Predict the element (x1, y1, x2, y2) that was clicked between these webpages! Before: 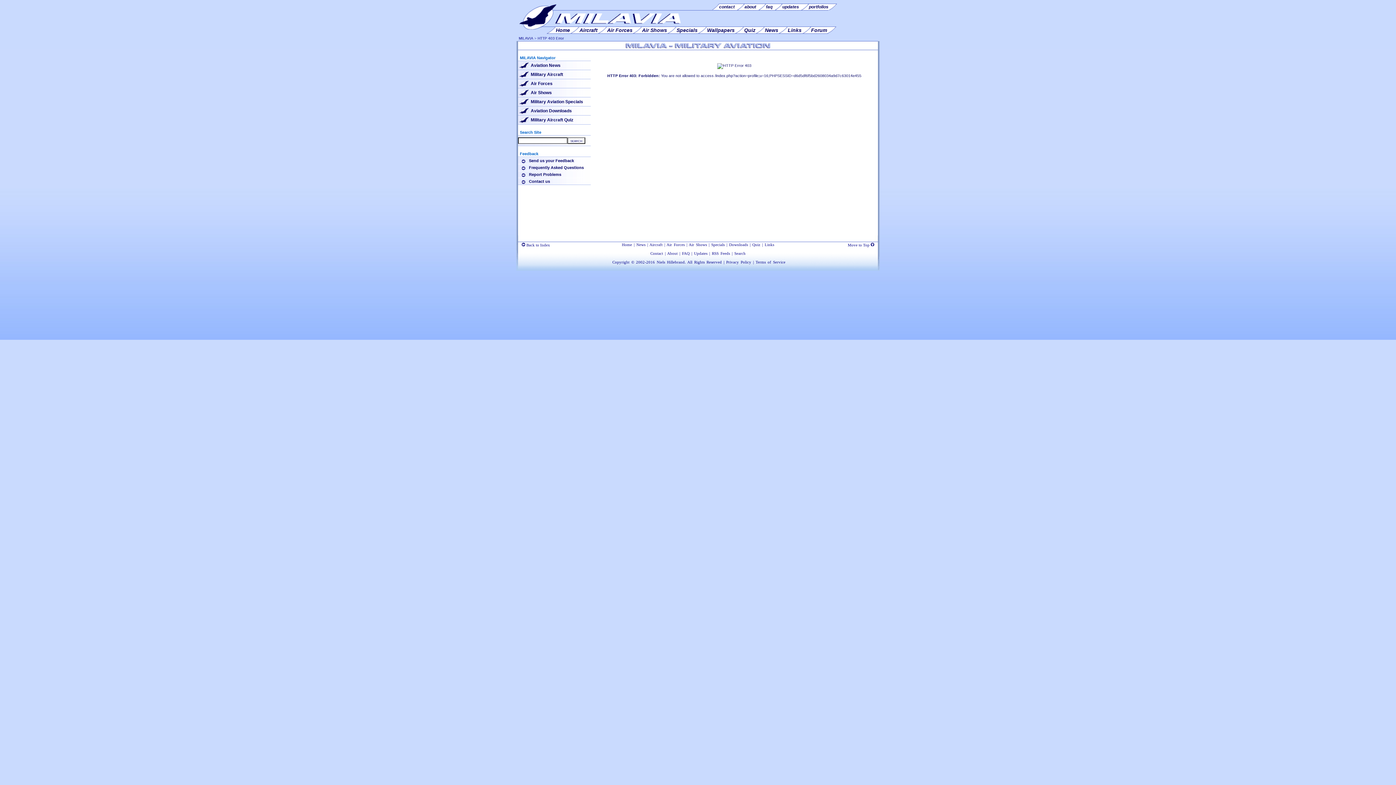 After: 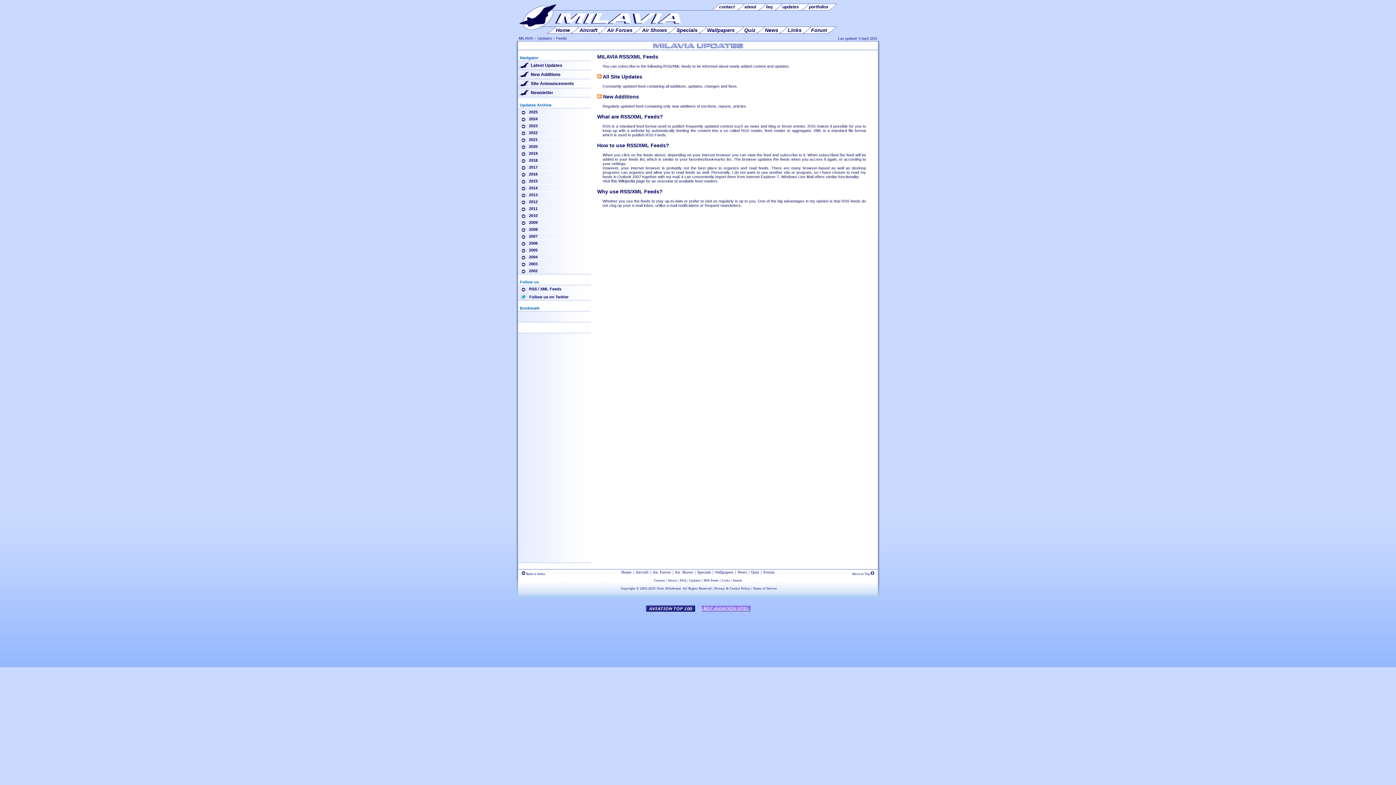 Action: bbox: (712, 251, 730, 255) label: RSS Feeds